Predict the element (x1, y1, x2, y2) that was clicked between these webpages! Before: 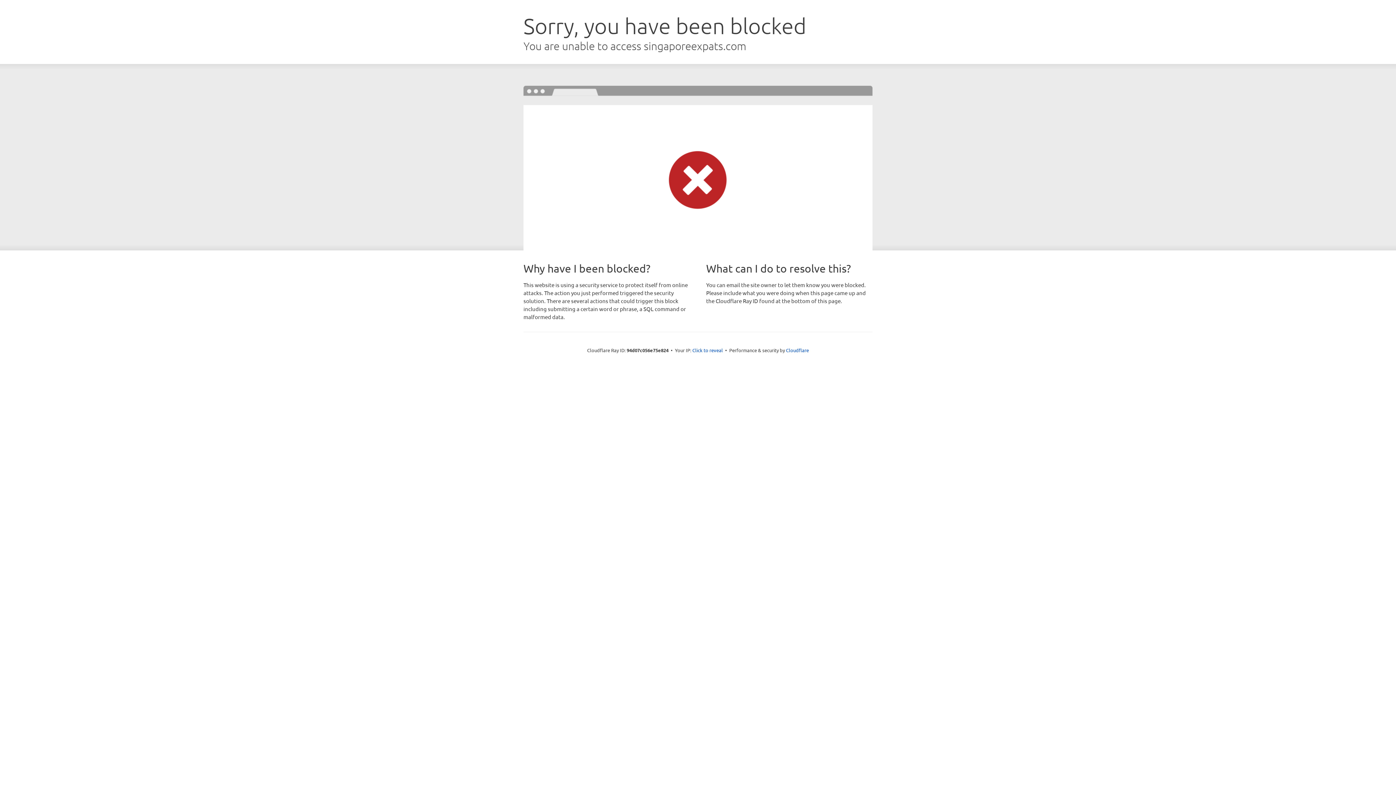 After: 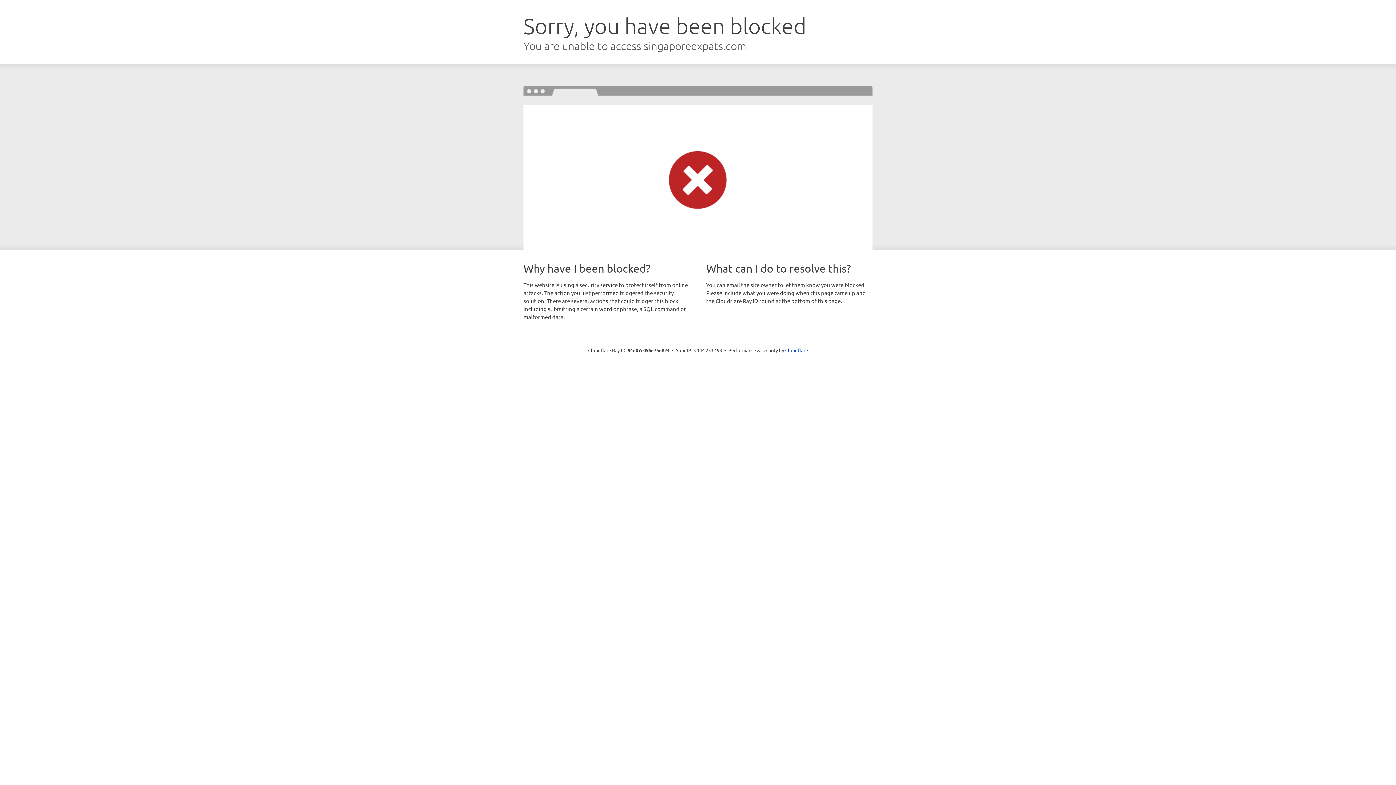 Action: label: Click to reveal bbox: (692, 346, 723, 353)